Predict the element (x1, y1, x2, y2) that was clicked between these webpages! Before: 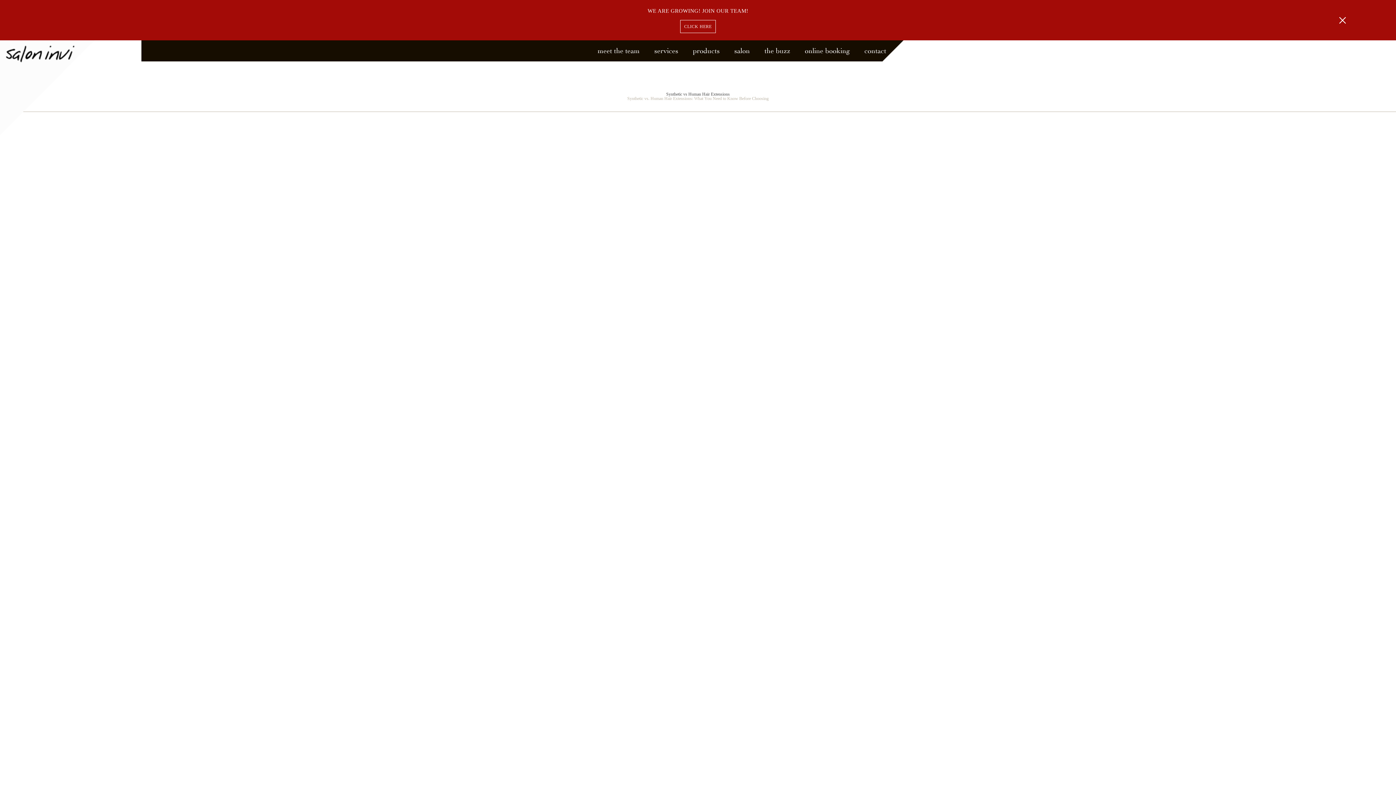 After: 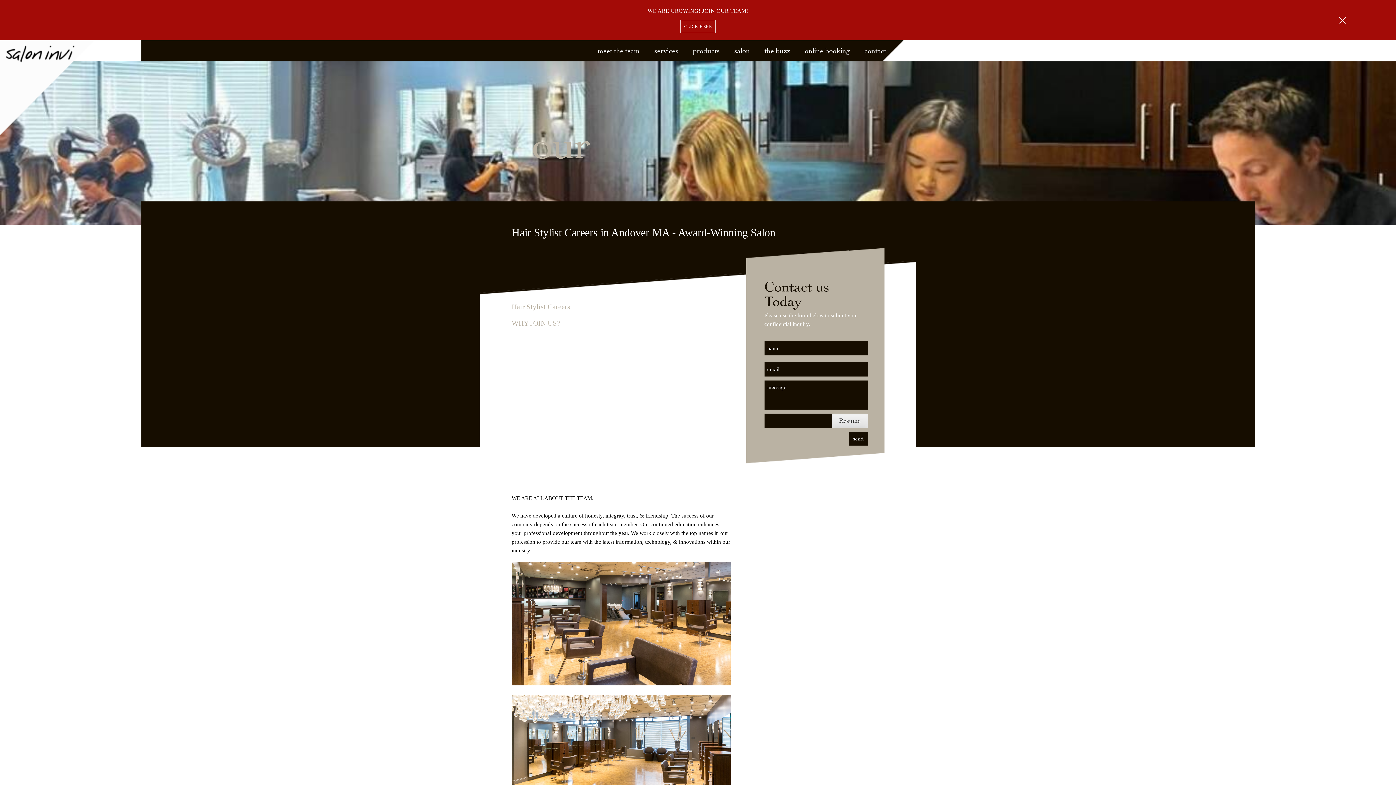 Action: bbox: (680, 20, 716, 33) label: CLICK HERE